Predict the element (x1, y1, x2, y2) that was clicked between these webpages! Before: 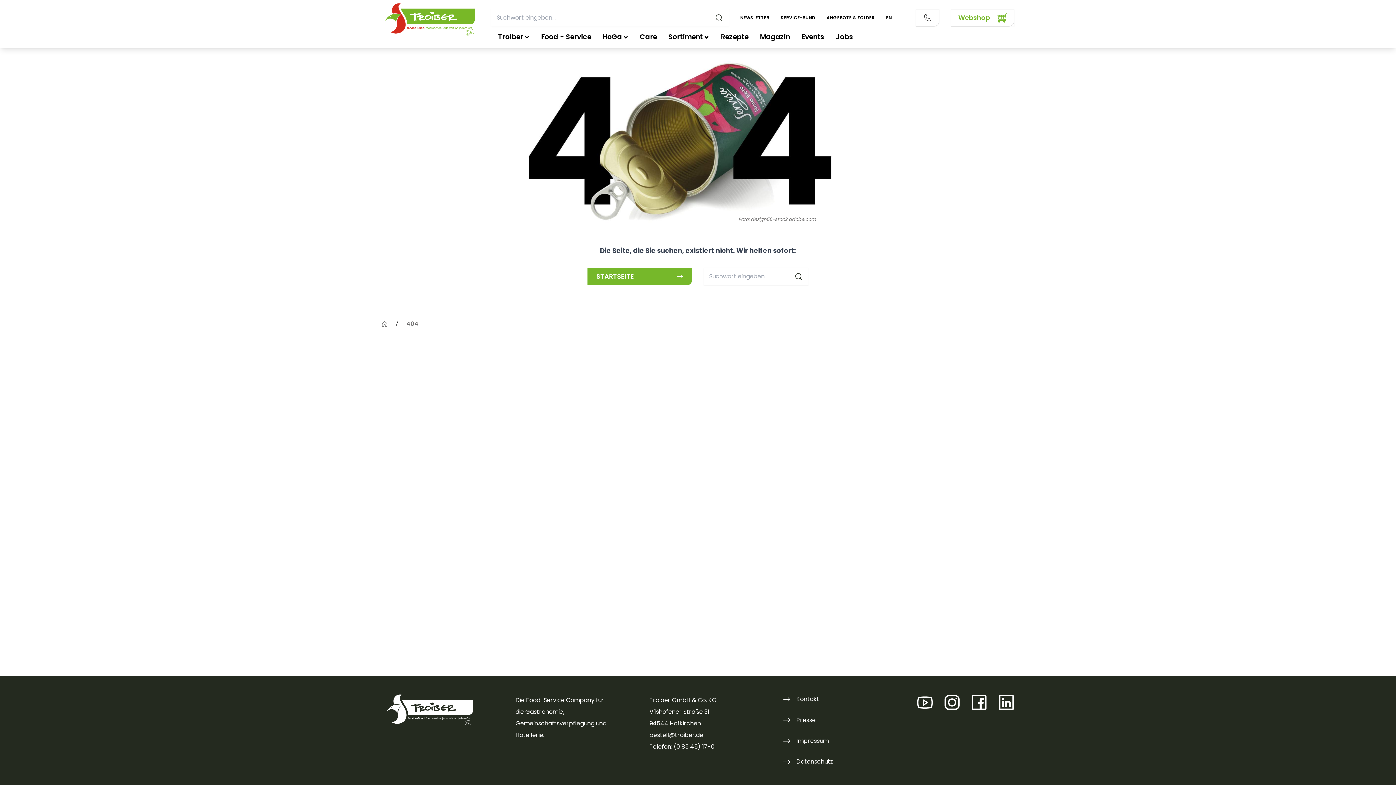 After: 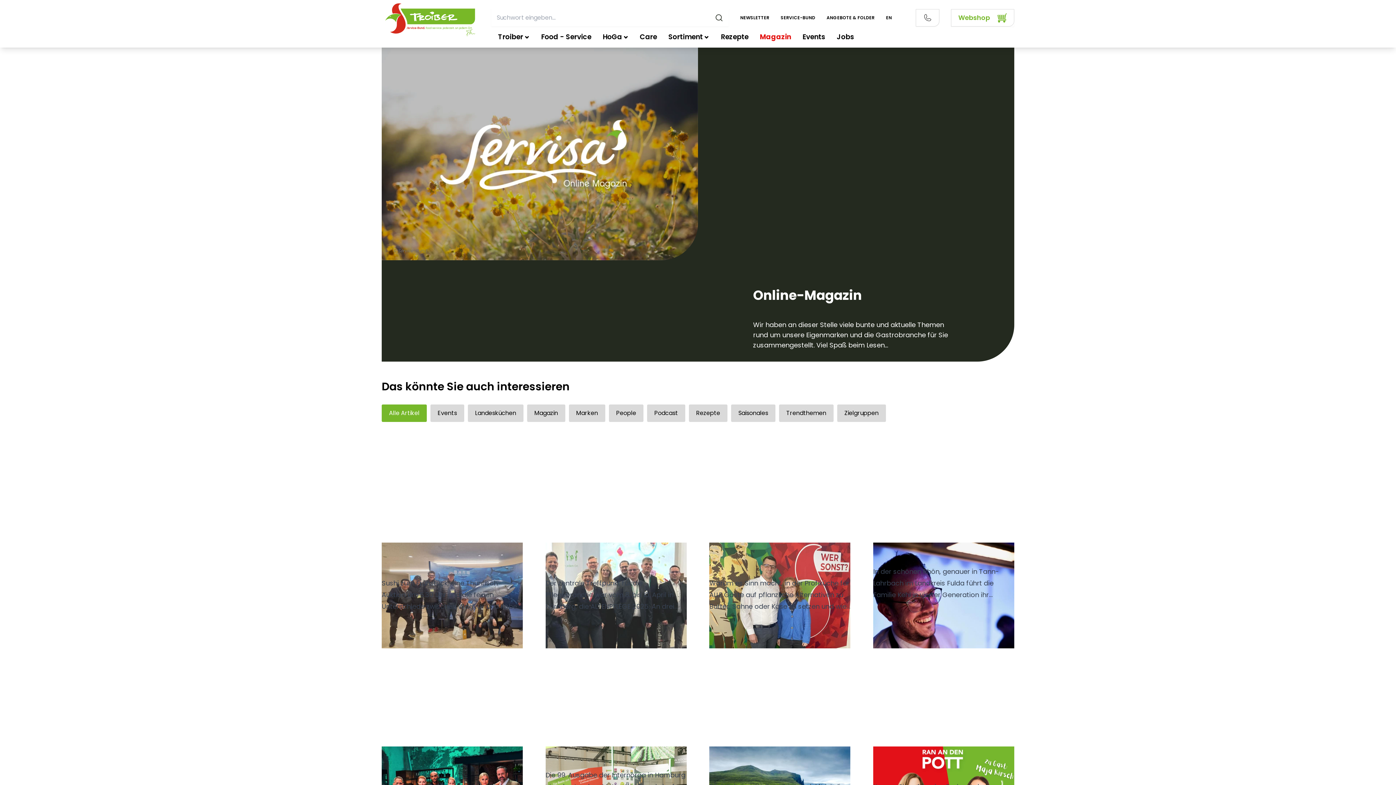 Action: label: Magazin bbox: (760, 28, 790, 45)